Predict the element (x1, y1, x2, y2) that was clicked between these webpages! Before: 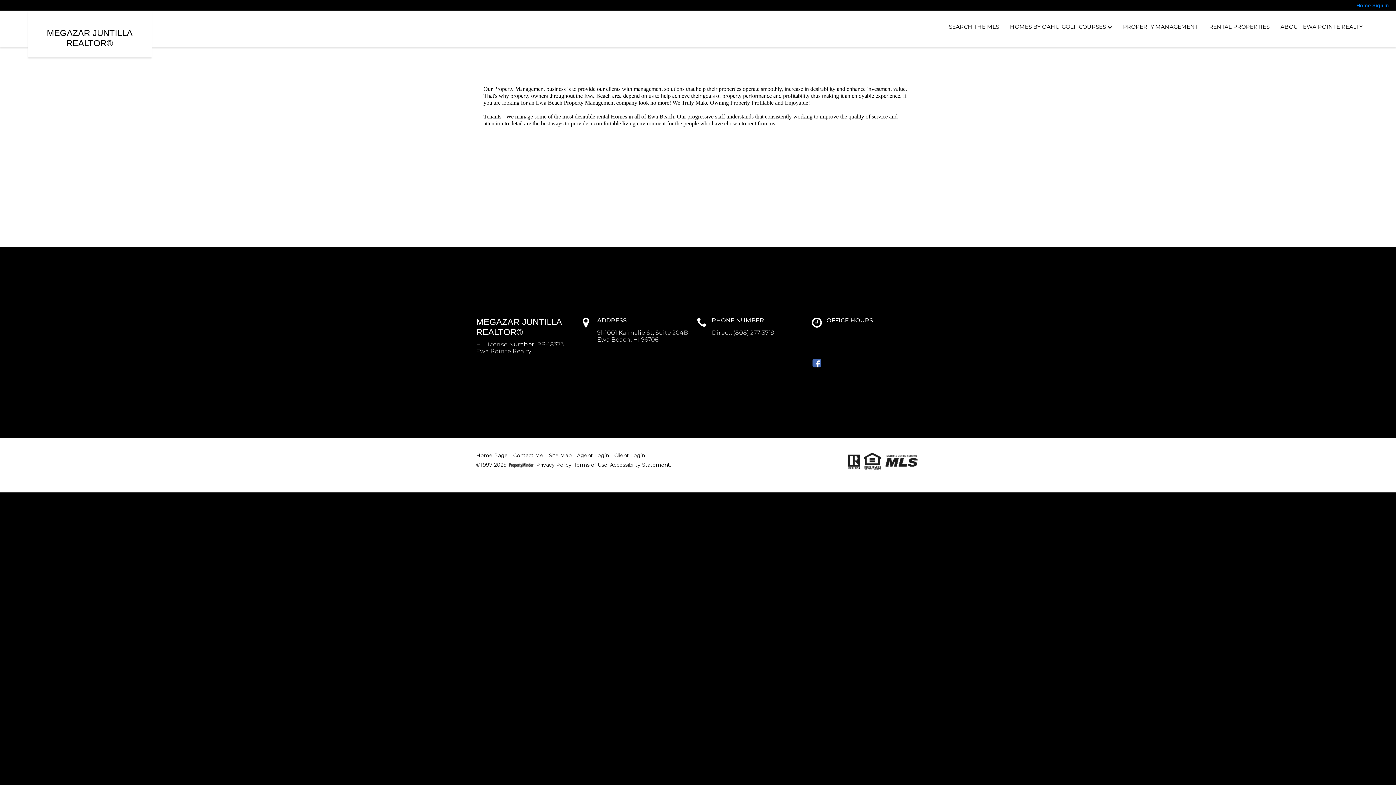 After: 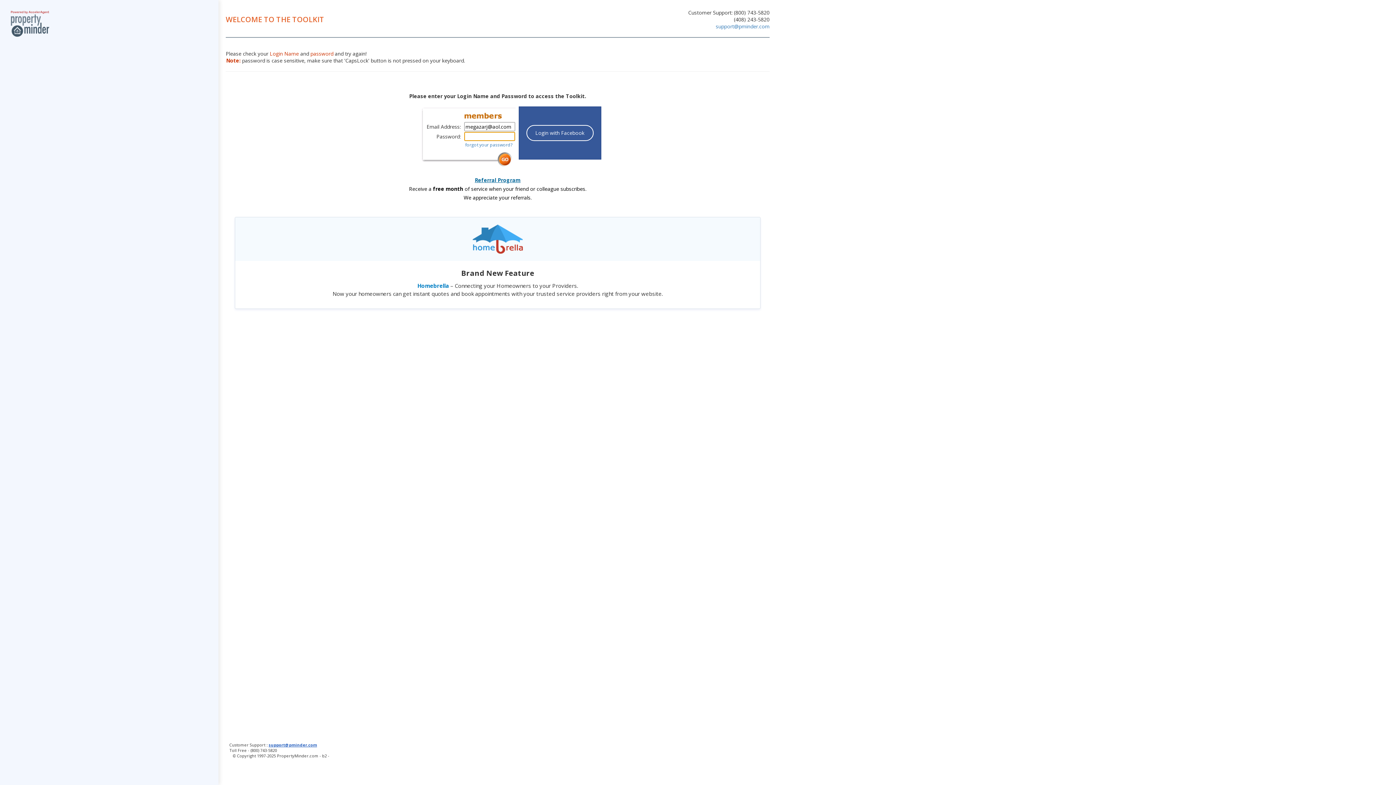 Action: bbox: (577, 452, 609, 458) label: Agent Login